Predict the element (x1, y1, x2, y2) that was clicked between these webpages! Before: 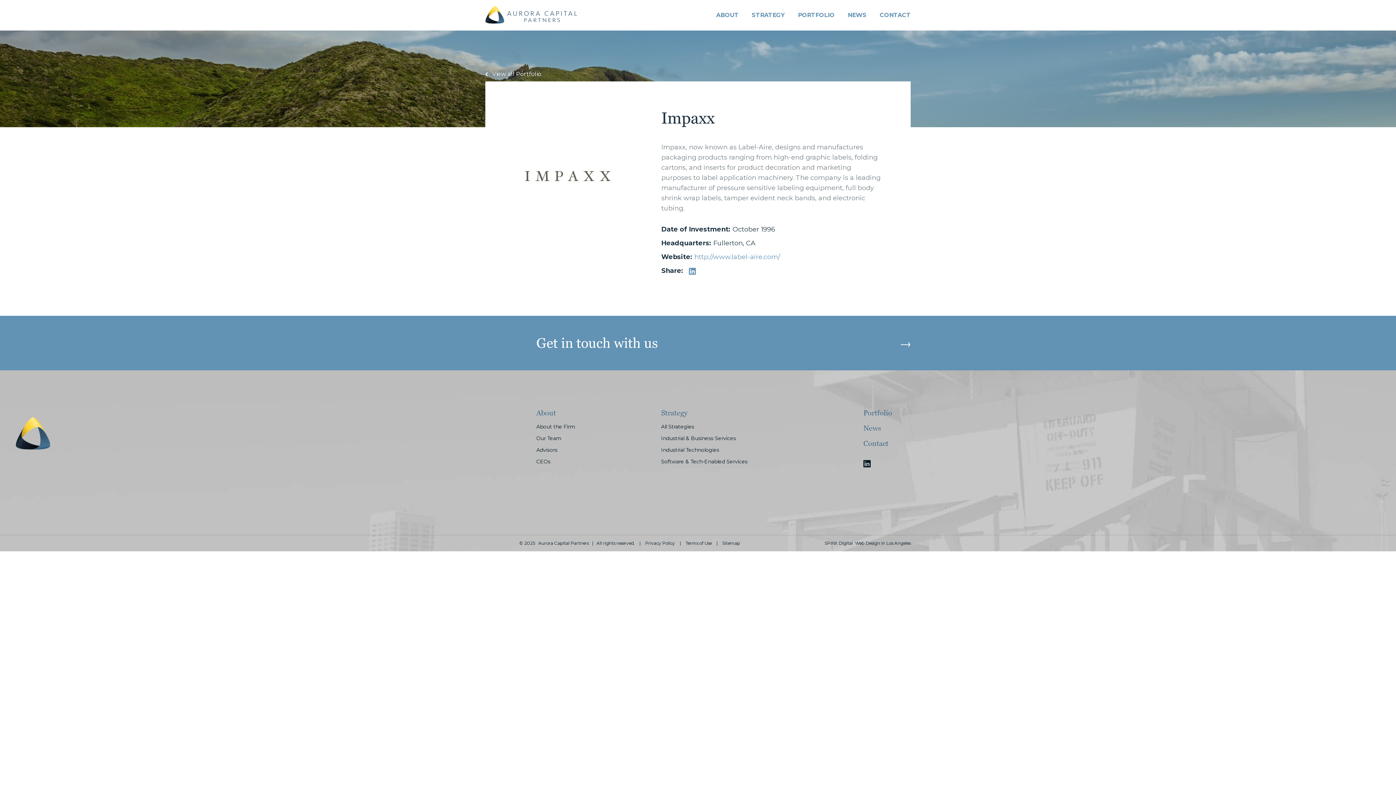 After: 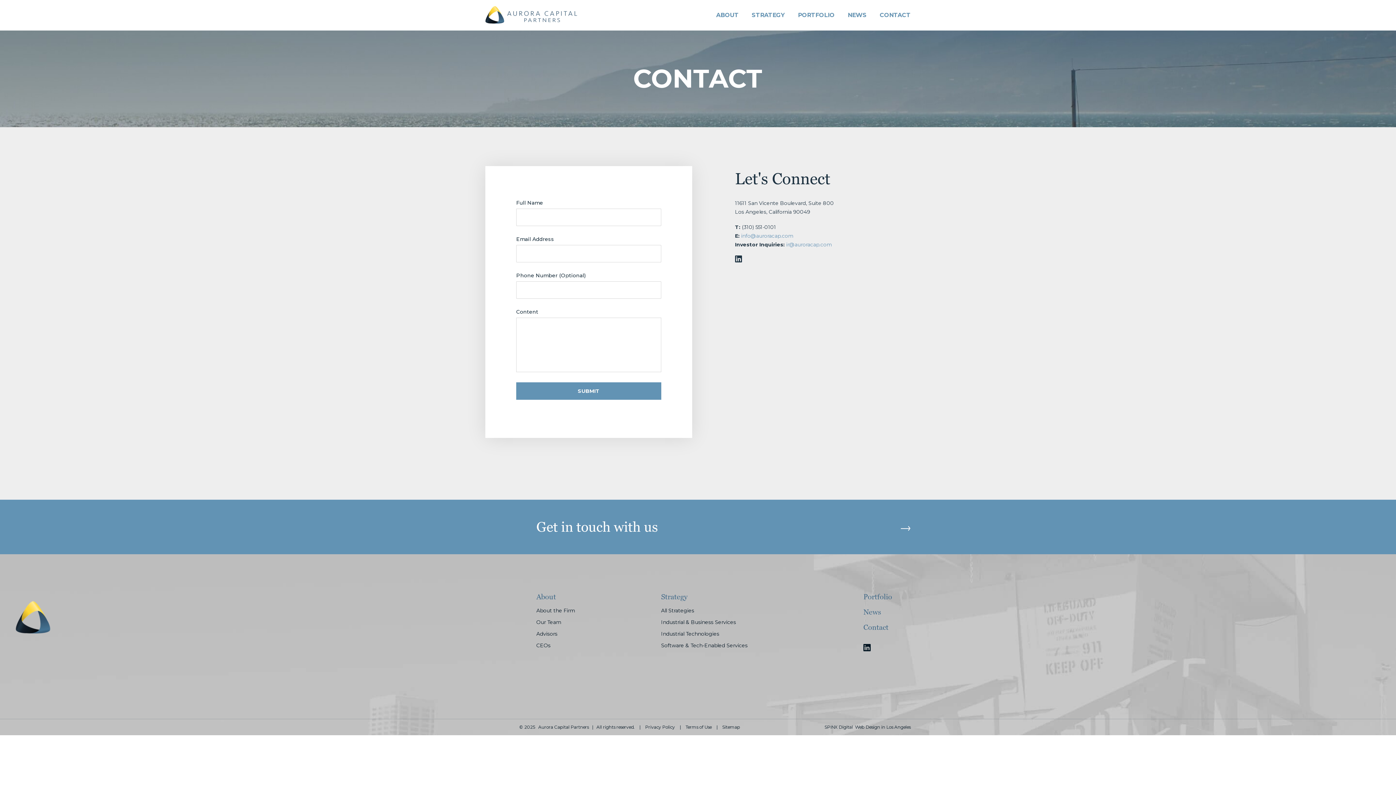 Action: bbox: (901, 335, 910, 350)